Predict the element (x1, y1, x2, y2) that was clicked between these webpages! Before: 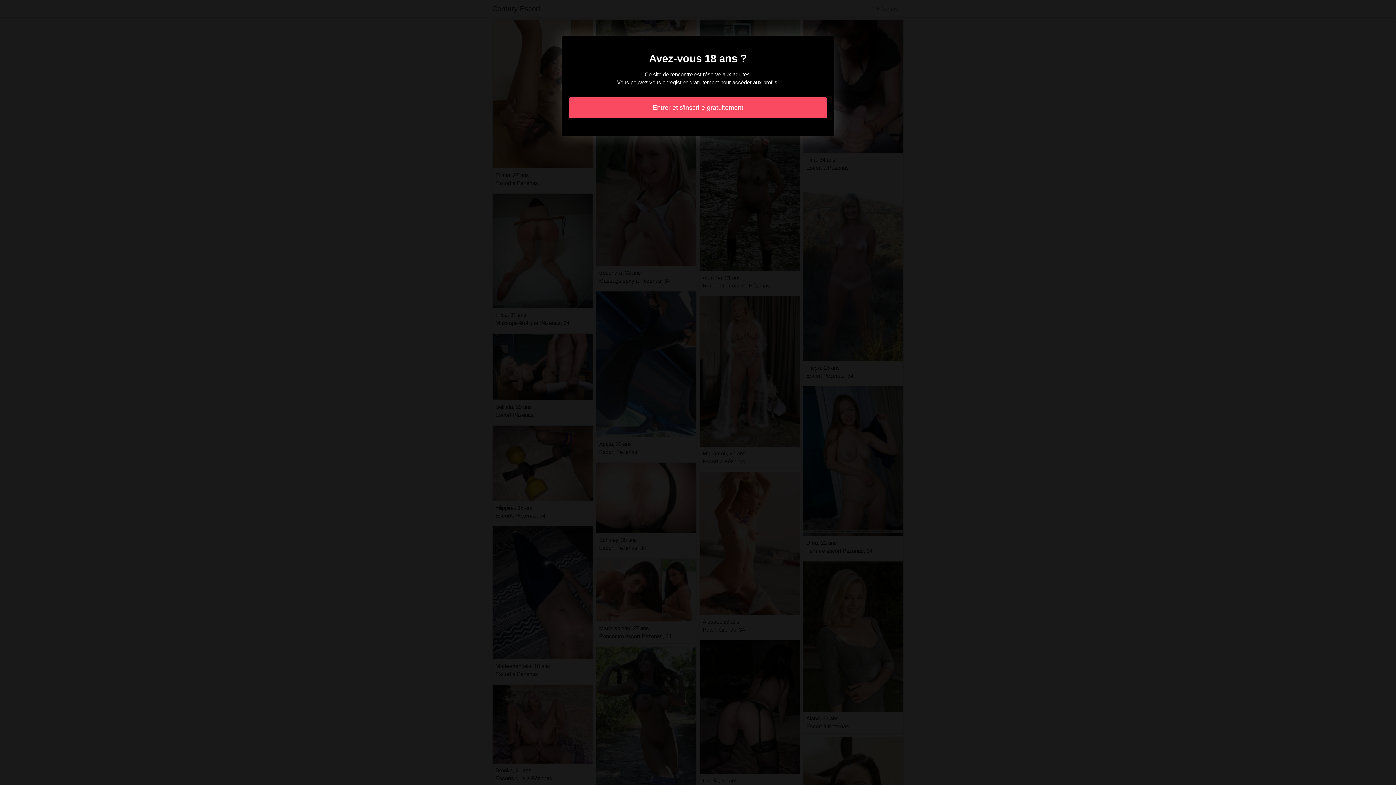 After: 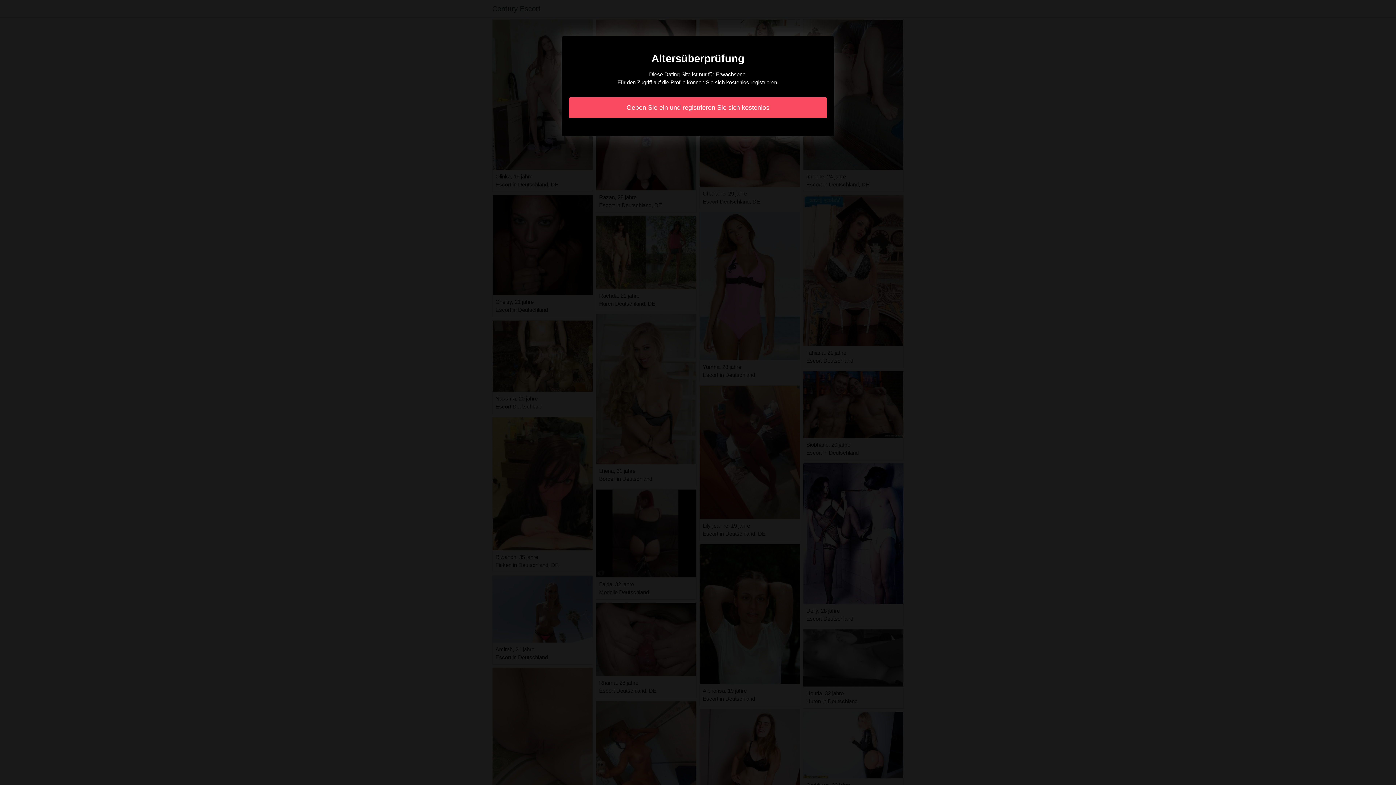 Action: bbox: (569, 97, 827, 118) label: Entrer et s'inscrire gratuitement